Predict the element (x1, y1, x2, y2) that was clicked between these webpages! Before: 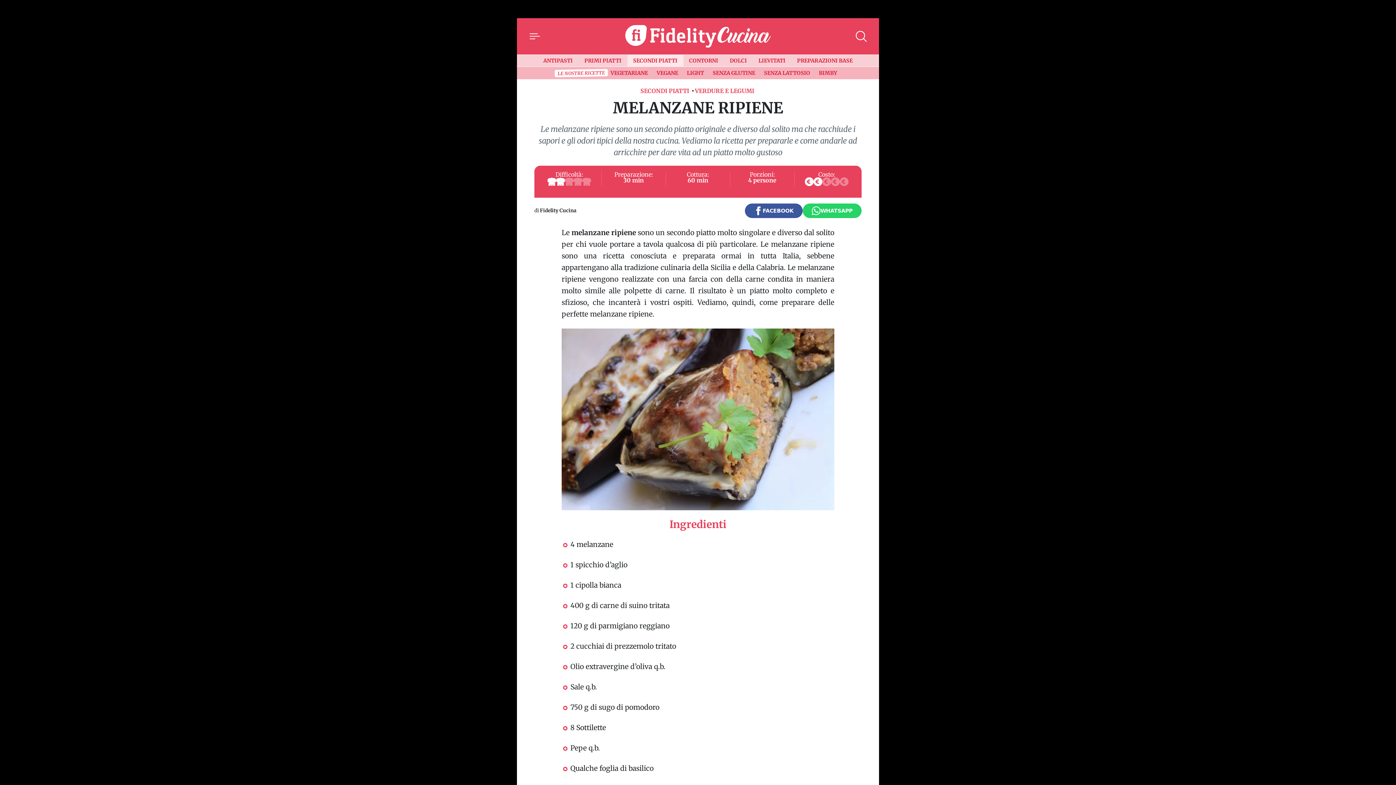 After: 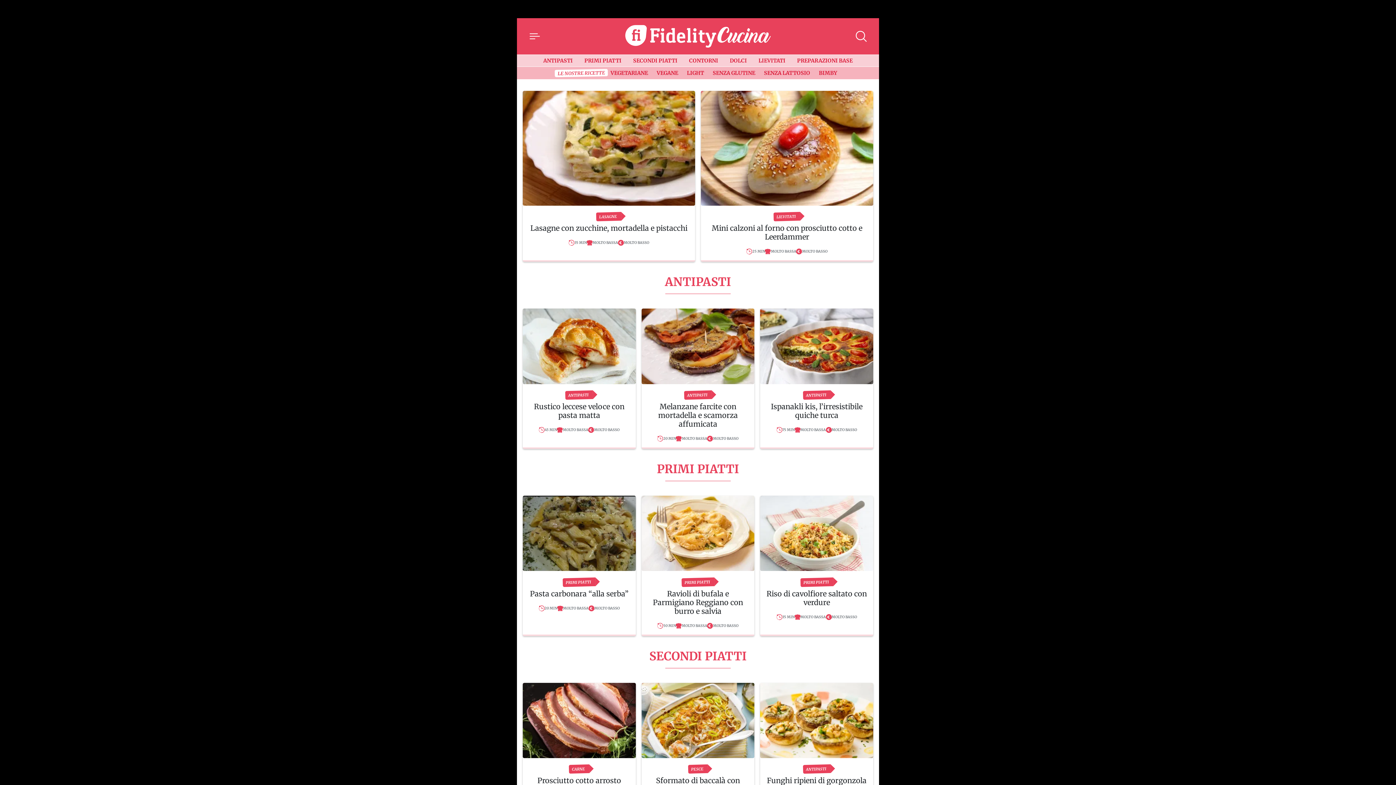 Action: bbox: (625, 25, 770, 47) label: Home